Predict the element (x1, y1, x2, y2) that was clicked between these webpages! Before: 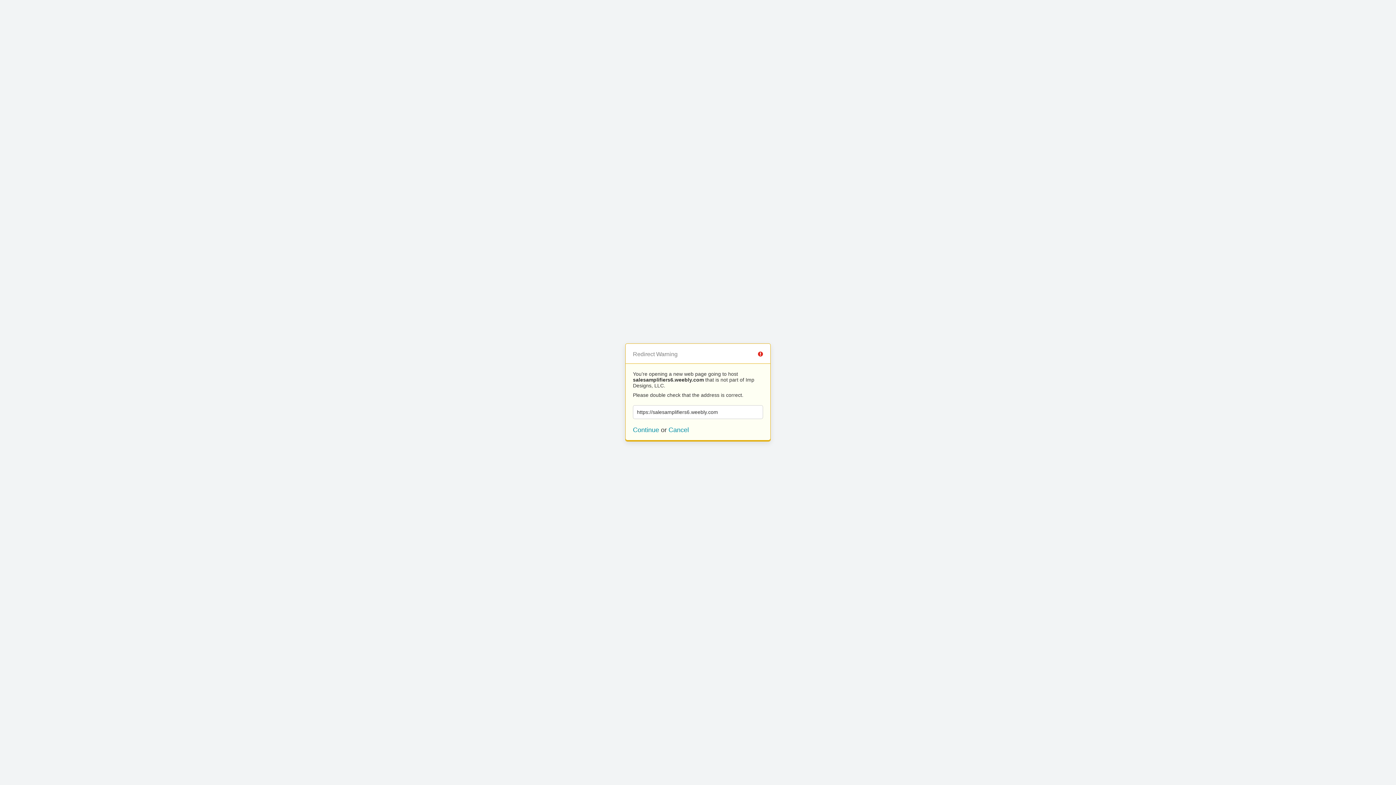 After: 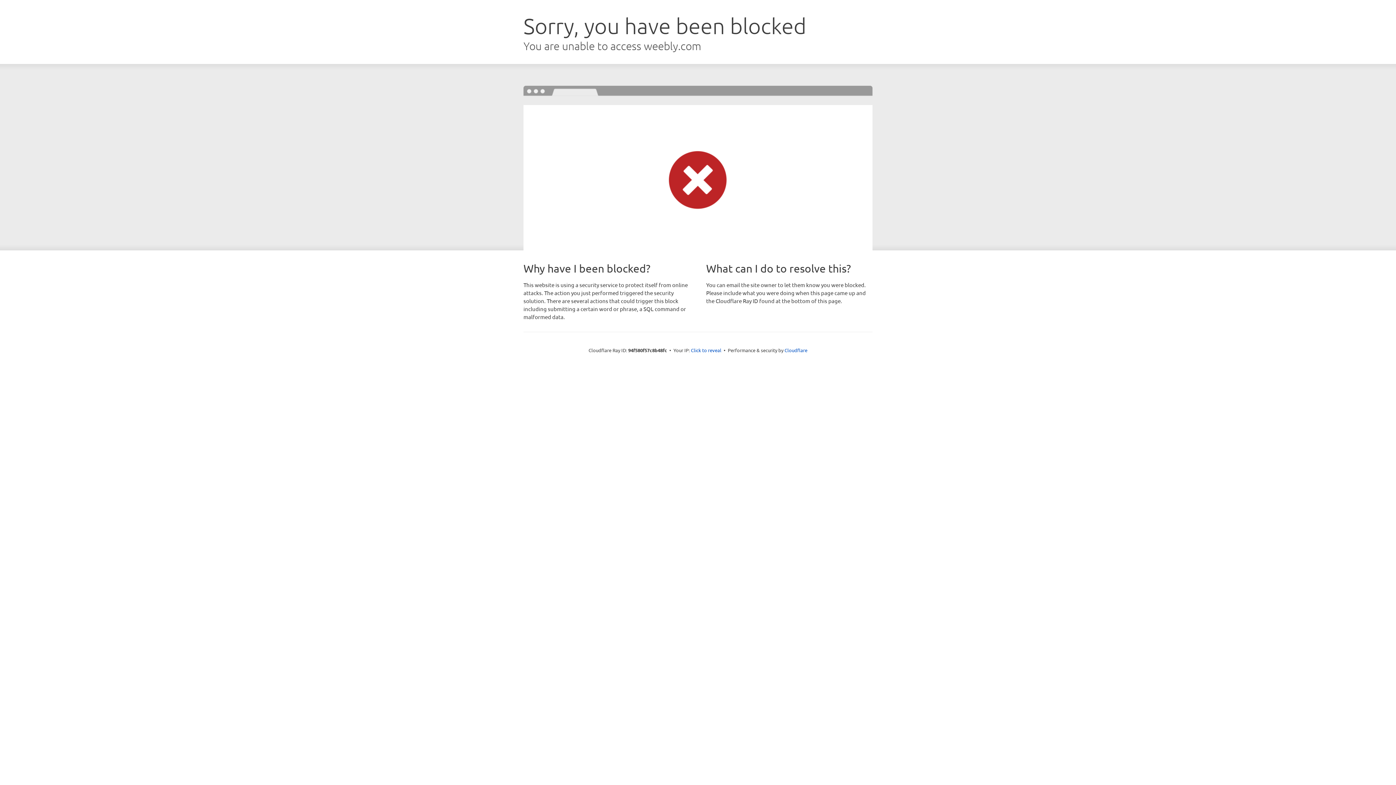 Action: label: Continue bbox: (633, 426, 659, 433)